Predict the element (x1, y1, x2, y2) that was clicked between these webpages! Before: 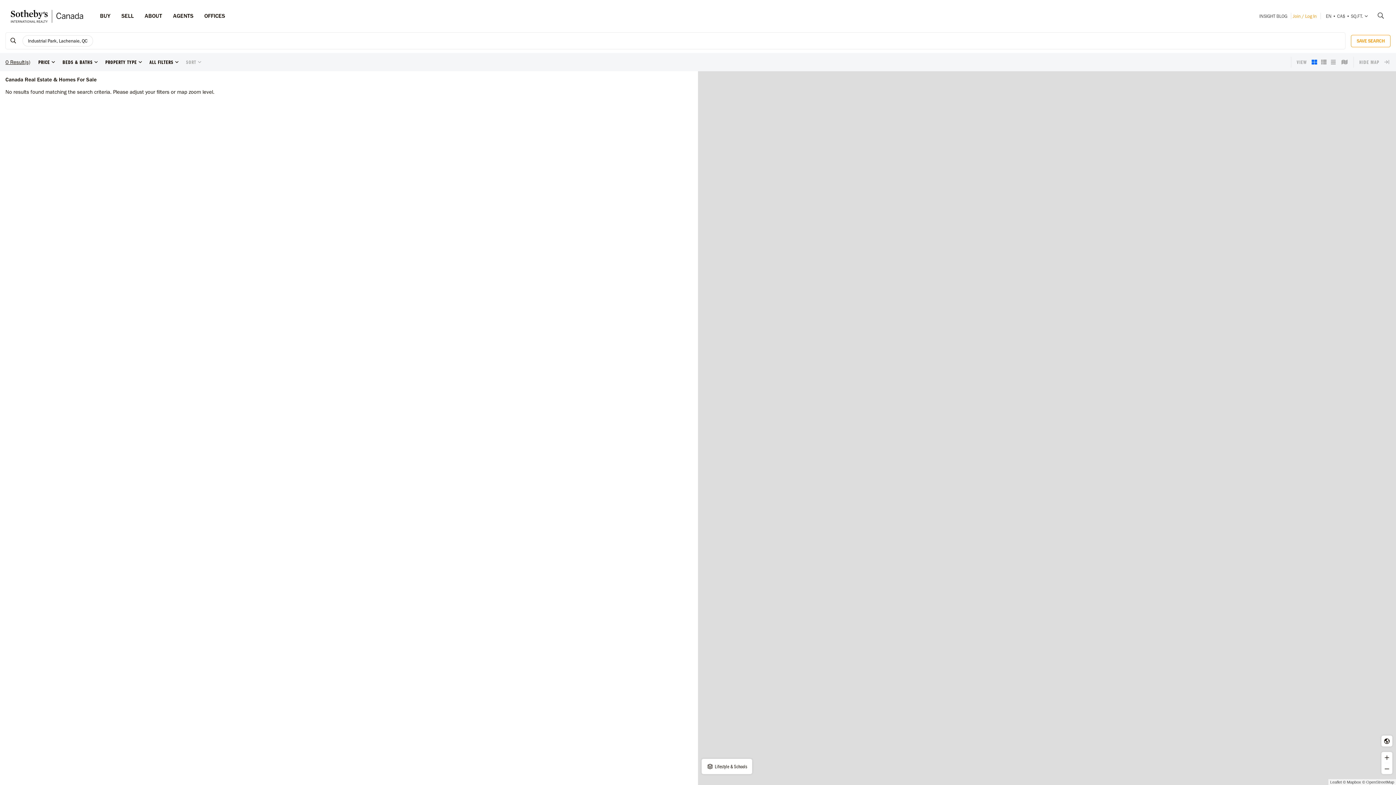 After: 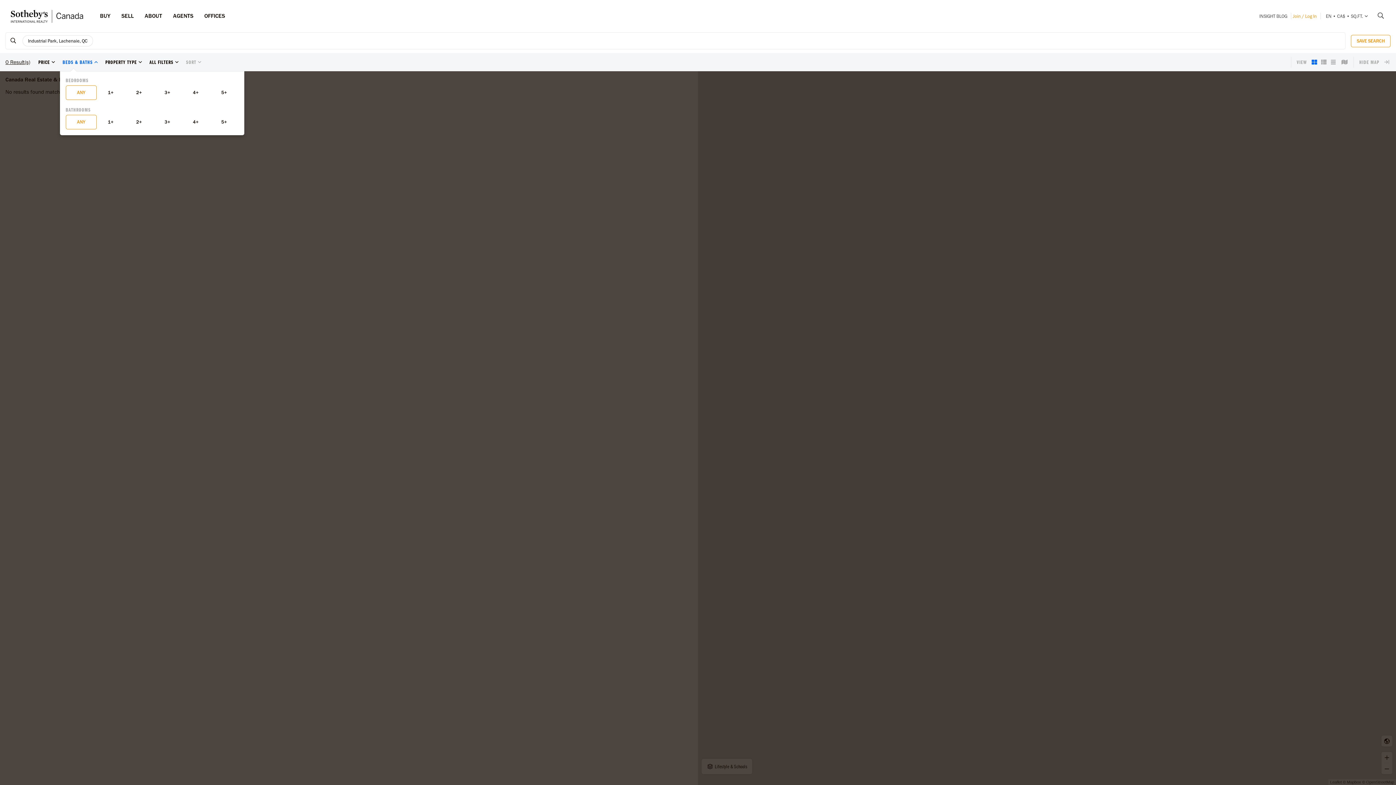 Action: label: BEDS & BATHS bbox: (62, 58, 99, 65)